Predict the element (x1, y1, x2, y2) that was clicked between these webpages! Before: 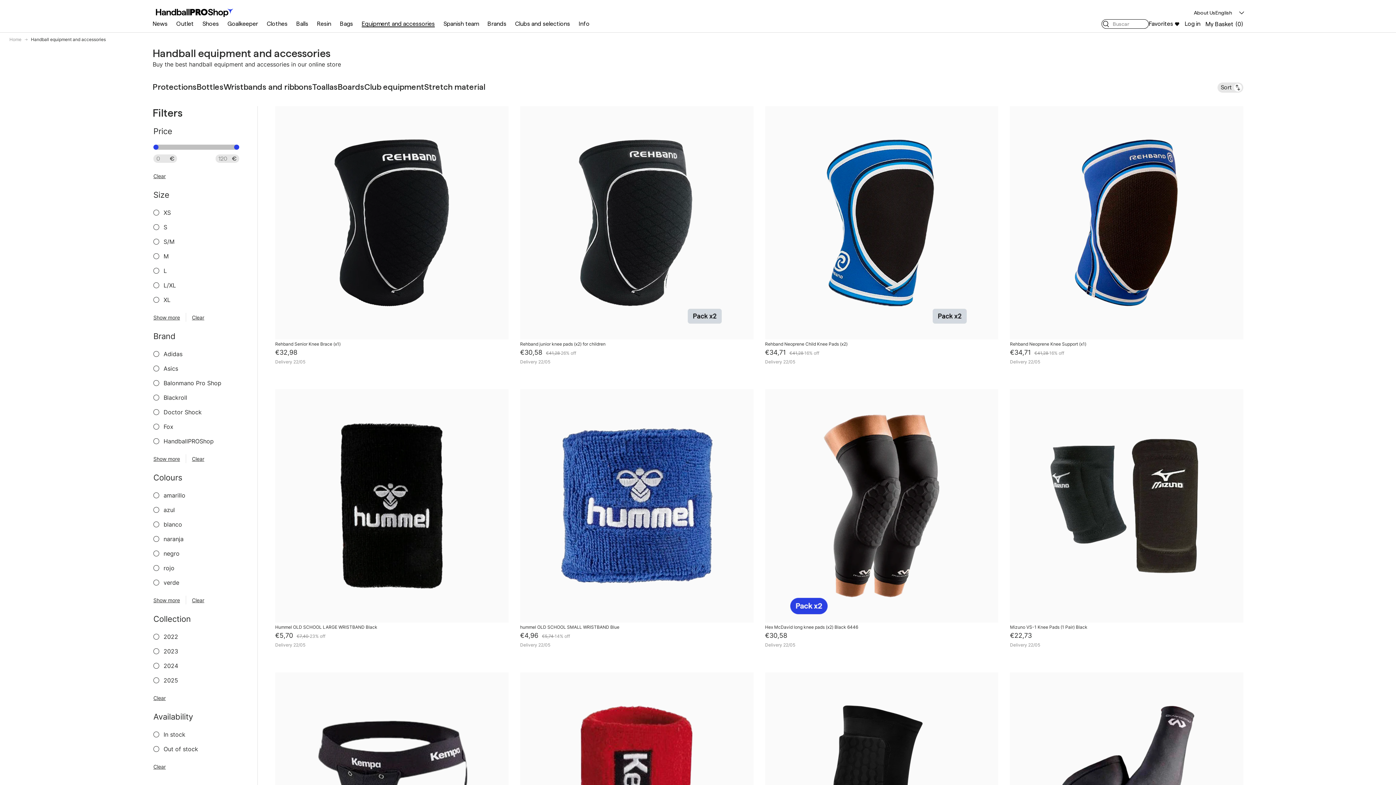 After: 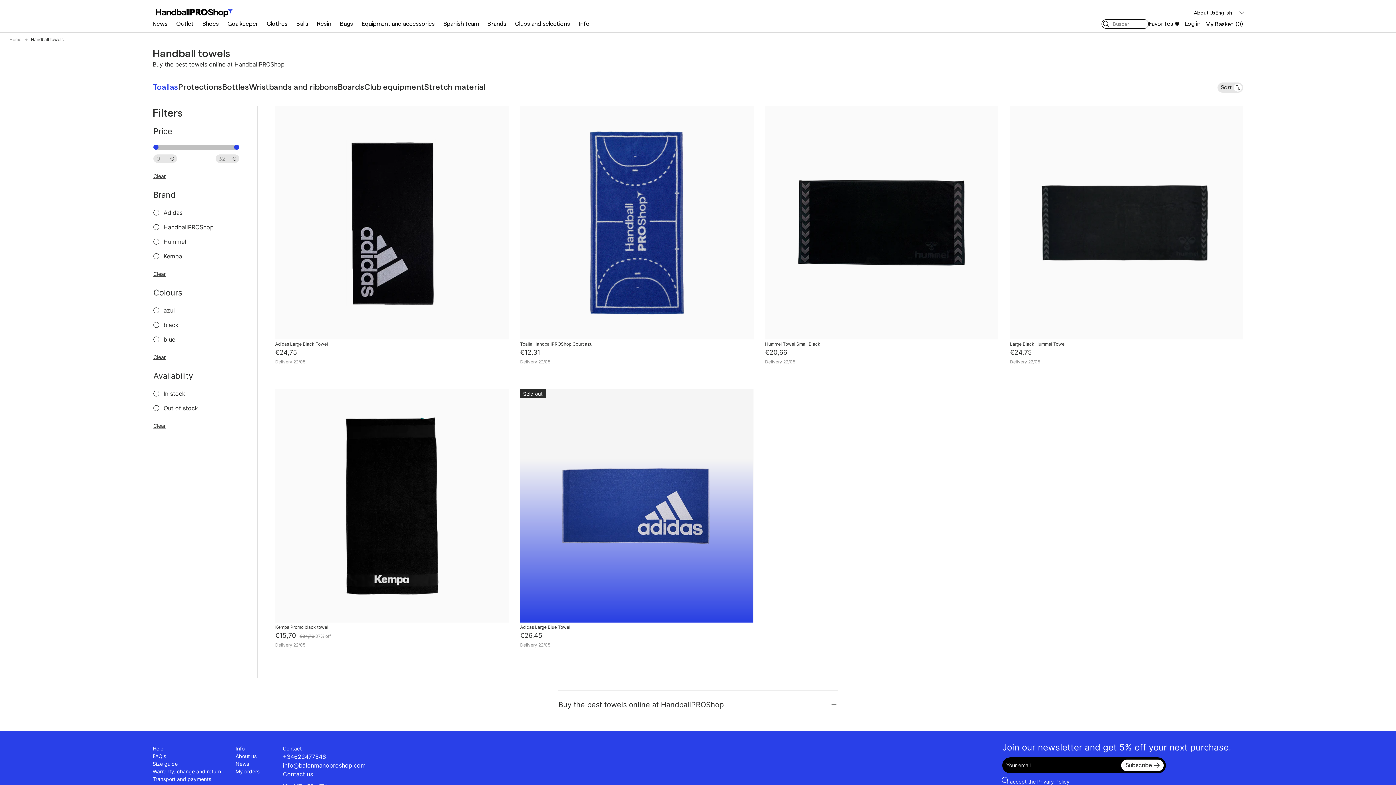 Action: bbox: (312, 81, 337, 93) label: Toallas